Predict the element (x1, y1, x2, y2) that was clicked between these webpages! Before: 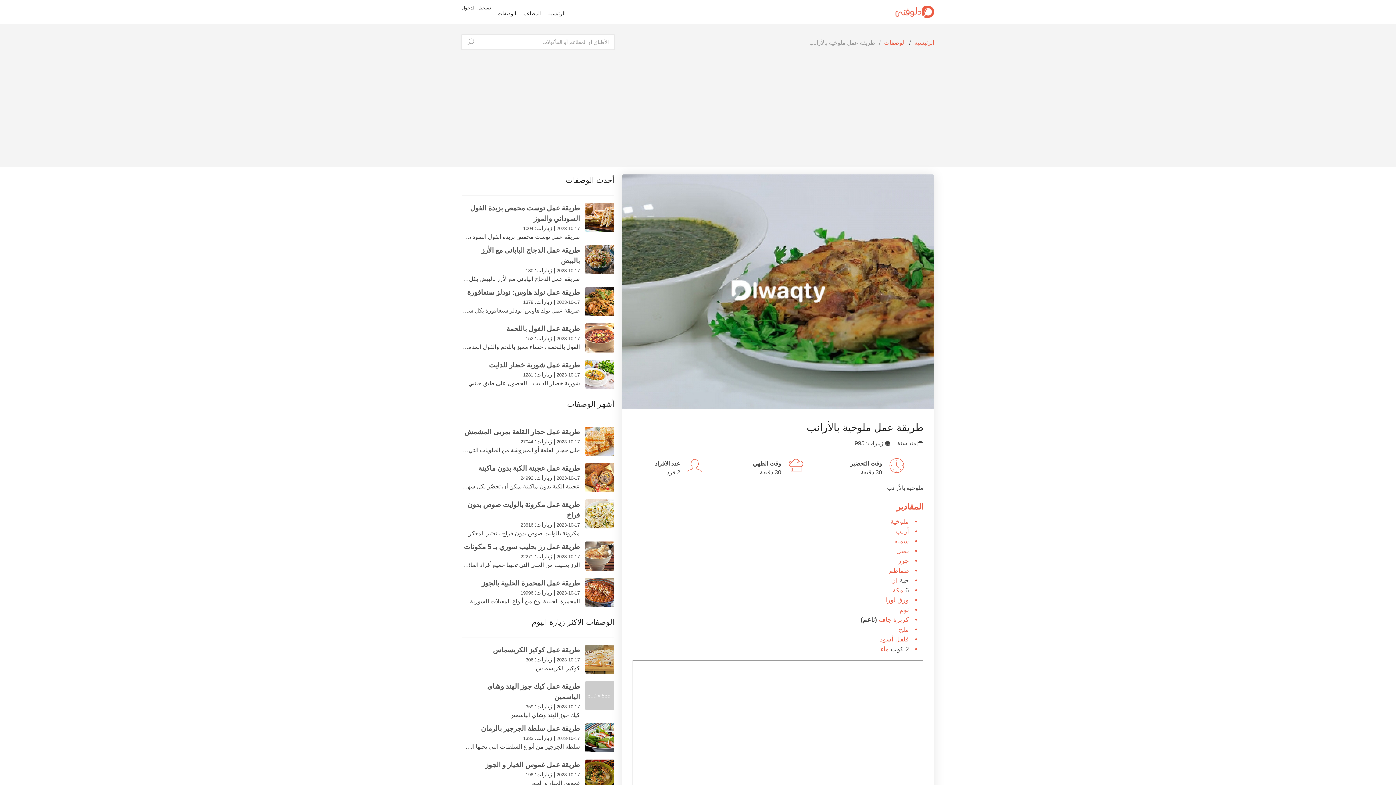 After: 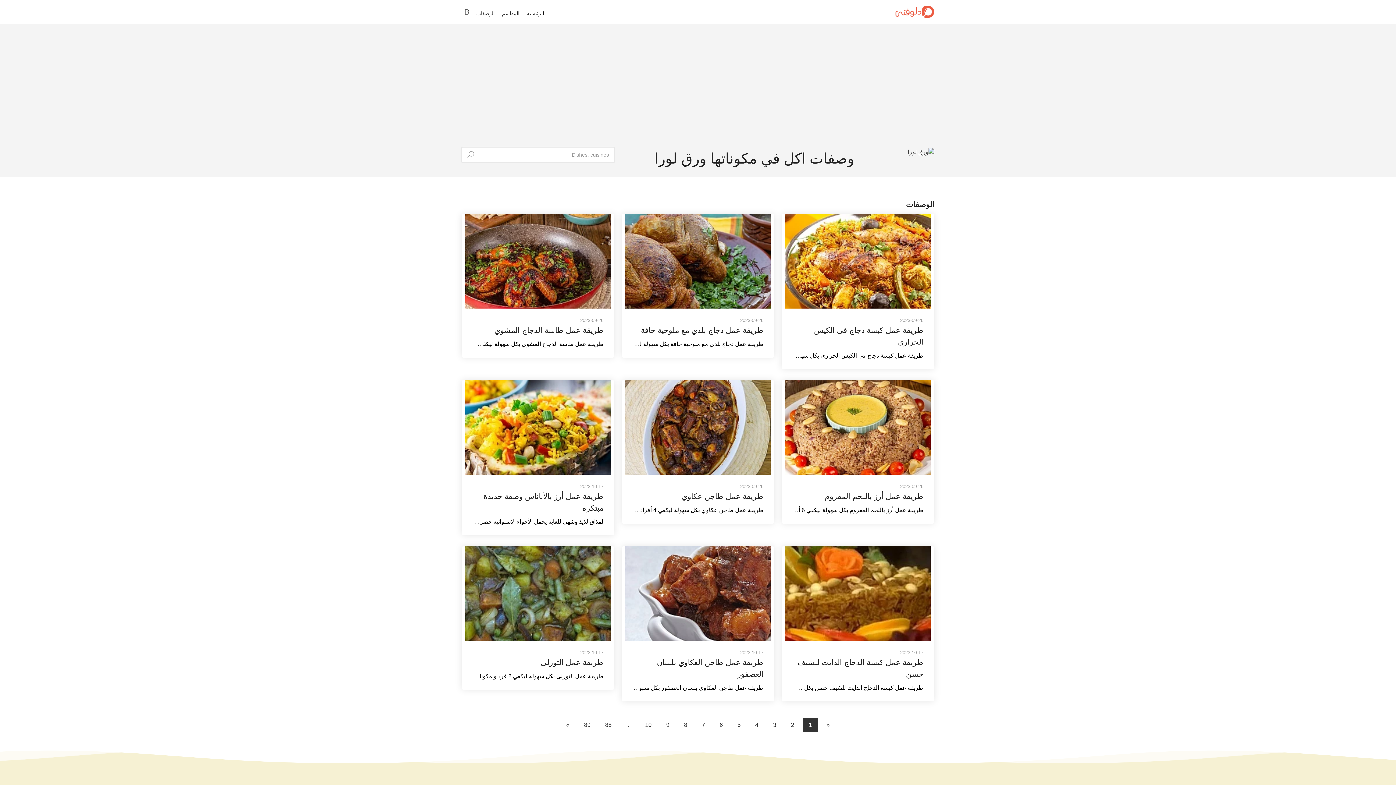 Action: label: ورق لورا bbox: (885, 596, 909, 604)